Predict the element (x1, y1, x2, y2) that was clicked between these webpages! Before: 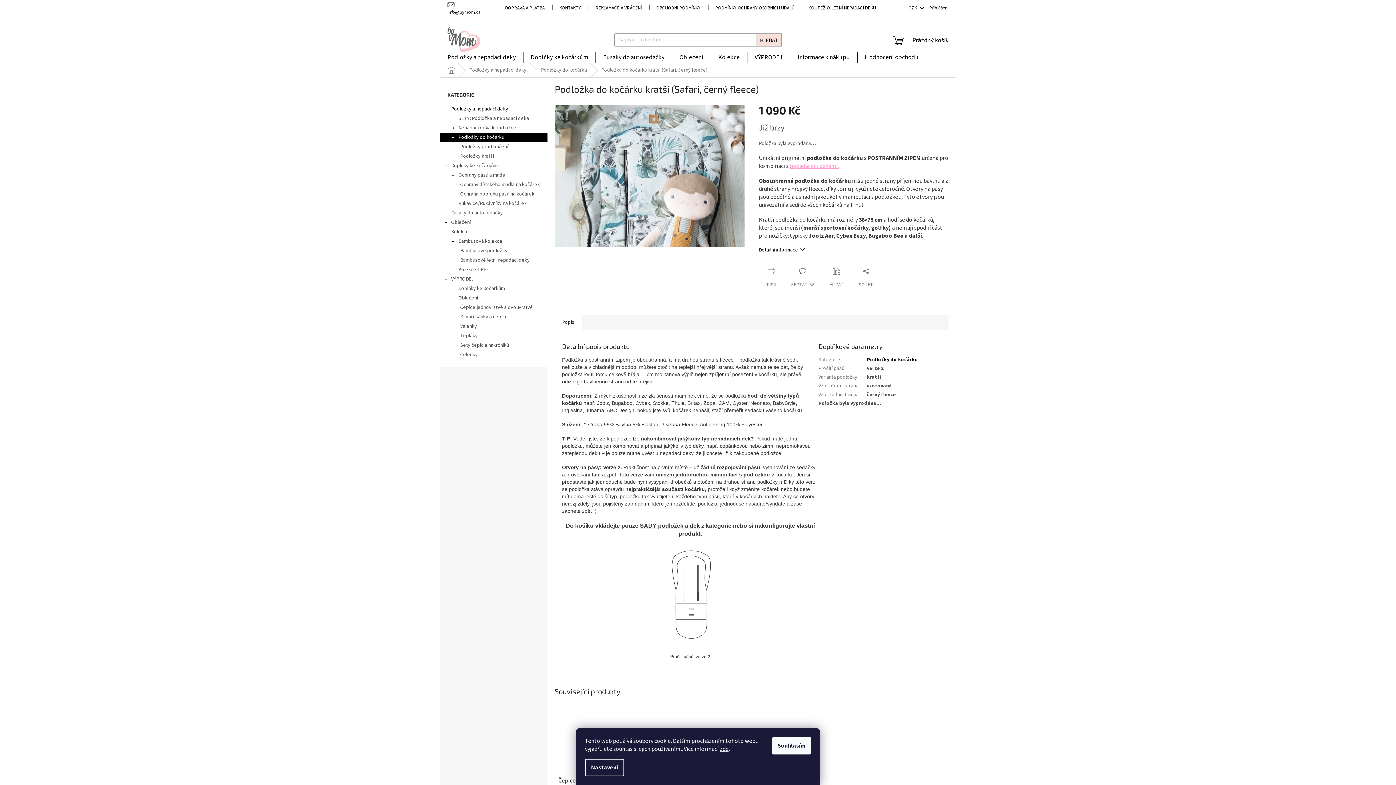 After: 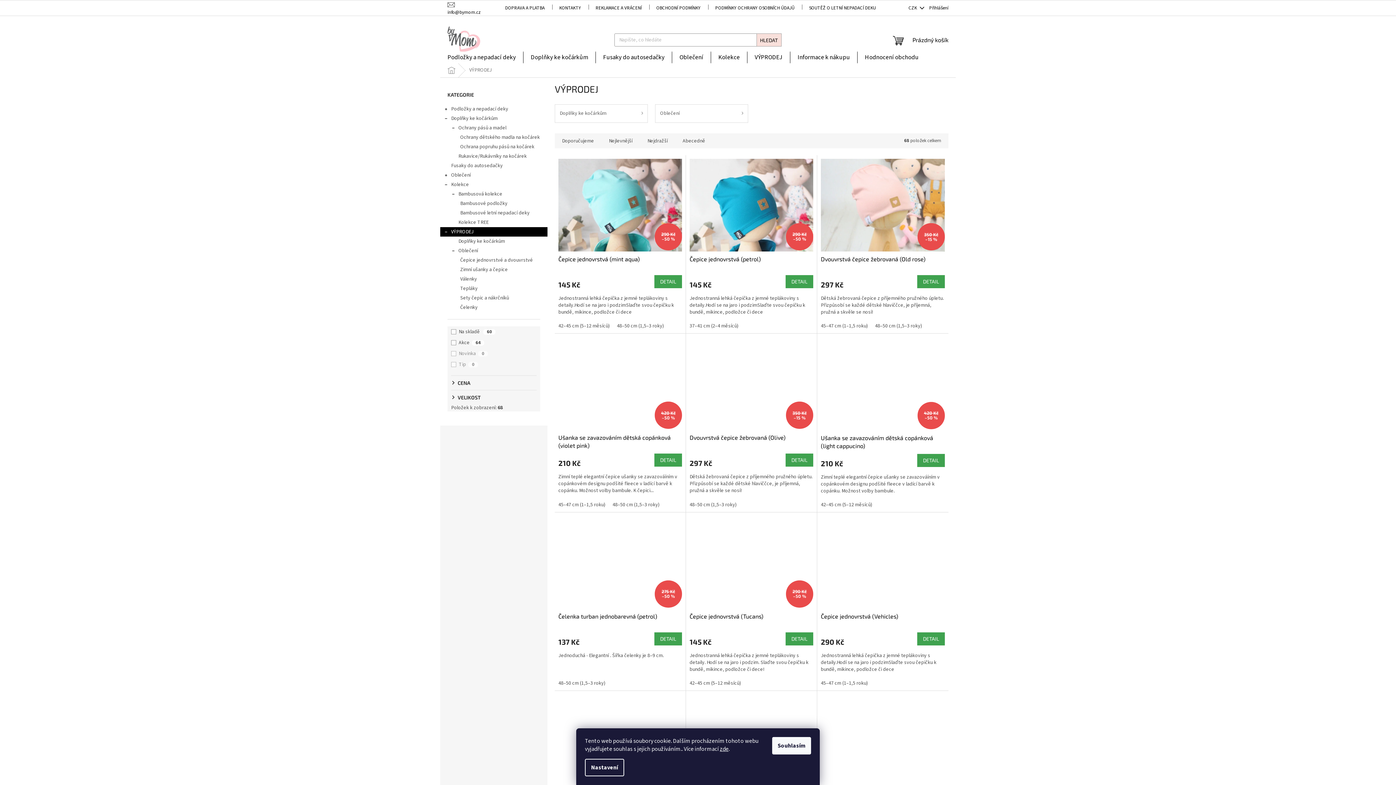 Action: bbox: (747, 51, 790, 63) label: VÝPRODEJ